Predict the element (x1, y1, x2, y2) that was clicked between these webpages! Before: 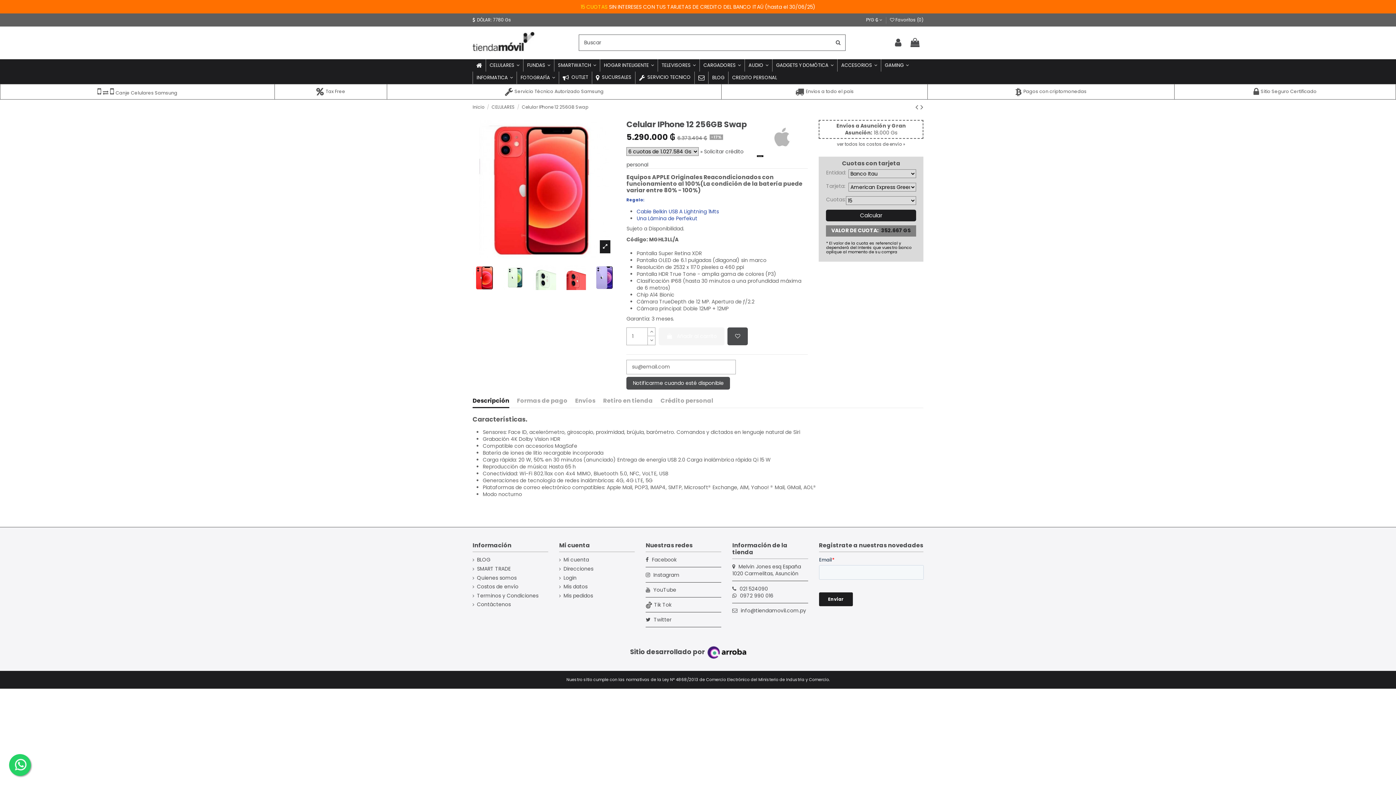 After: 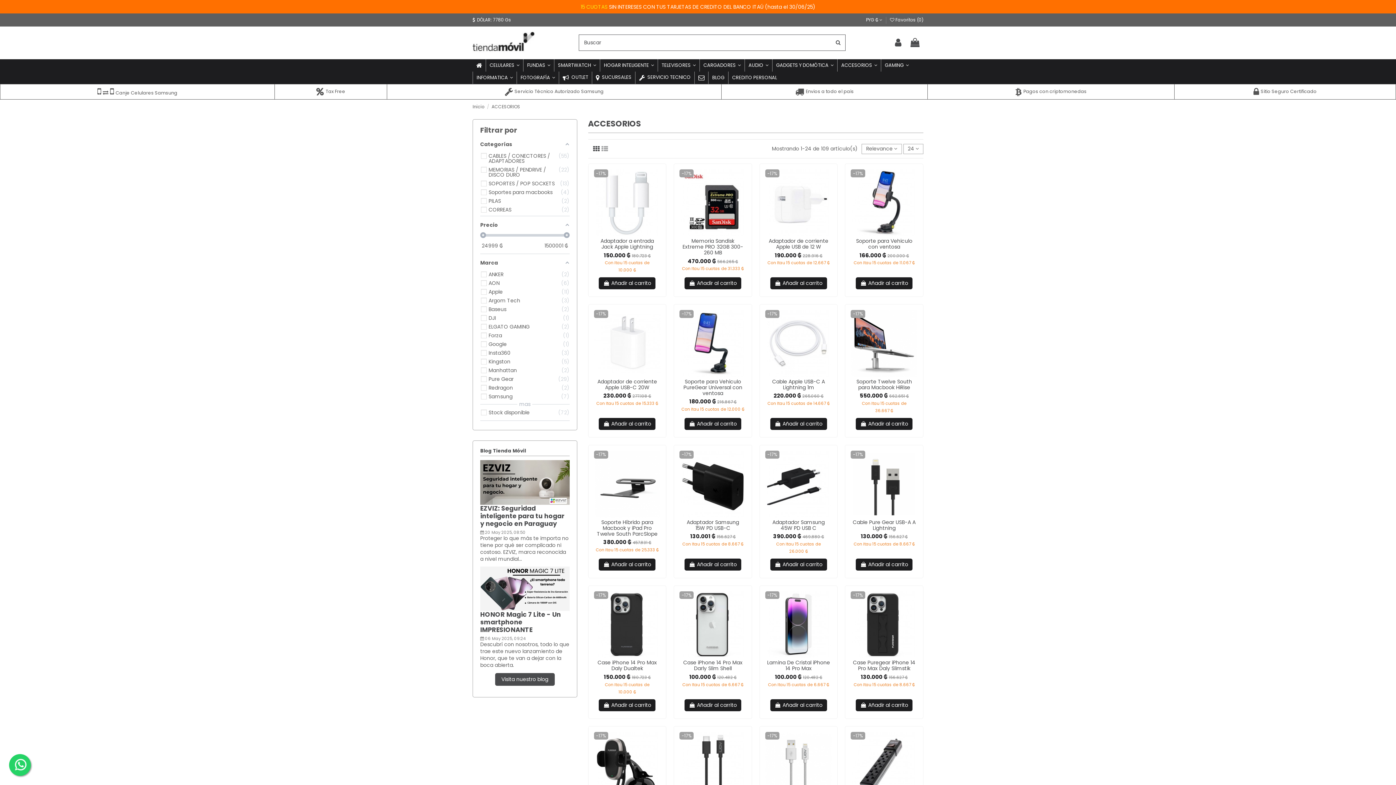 Action: bbox: (837, 59, 881, 71) label: ACCESORIOS 